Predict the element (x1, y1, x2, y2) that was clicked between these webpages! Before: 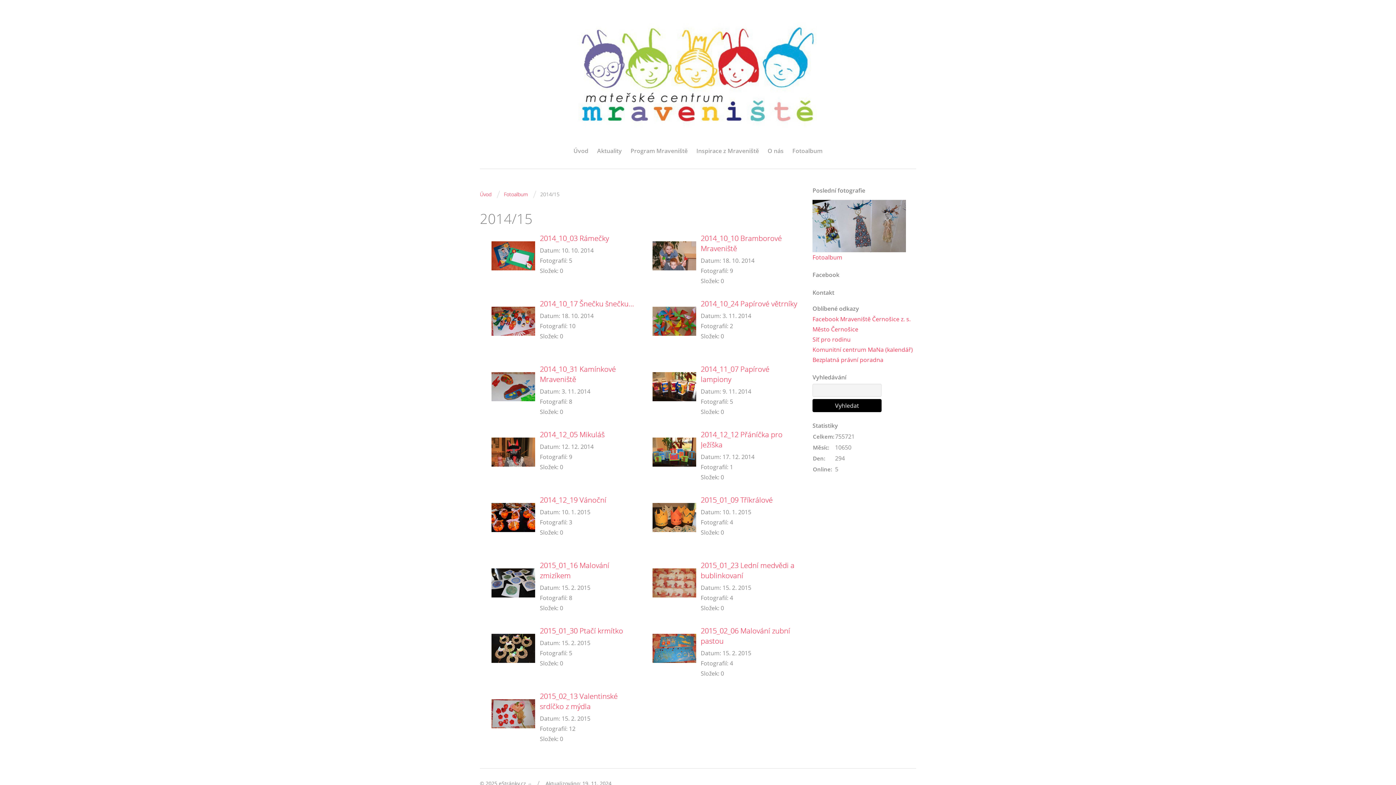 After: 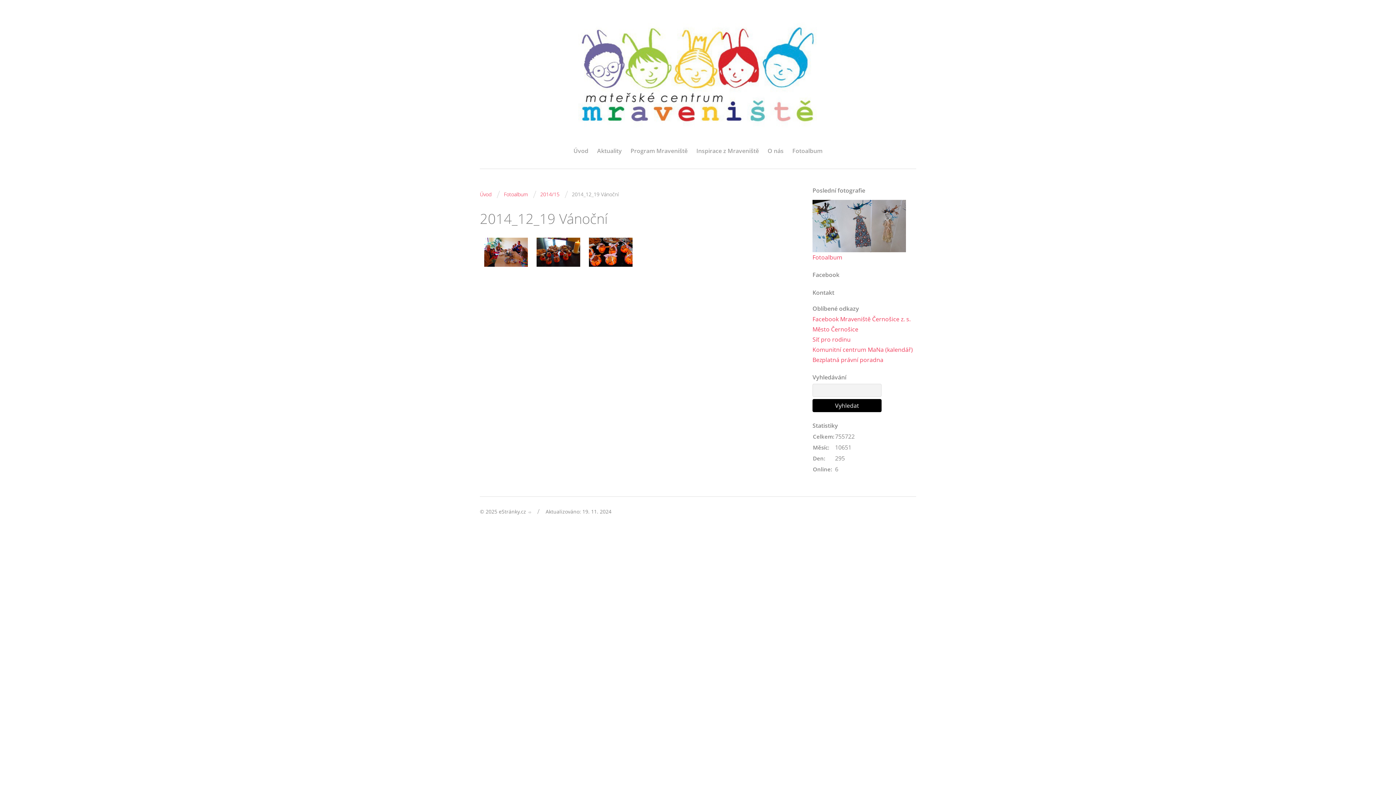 Action: bbox: (540, 495, 606, 505) label: 2014_12_19 Vánoční